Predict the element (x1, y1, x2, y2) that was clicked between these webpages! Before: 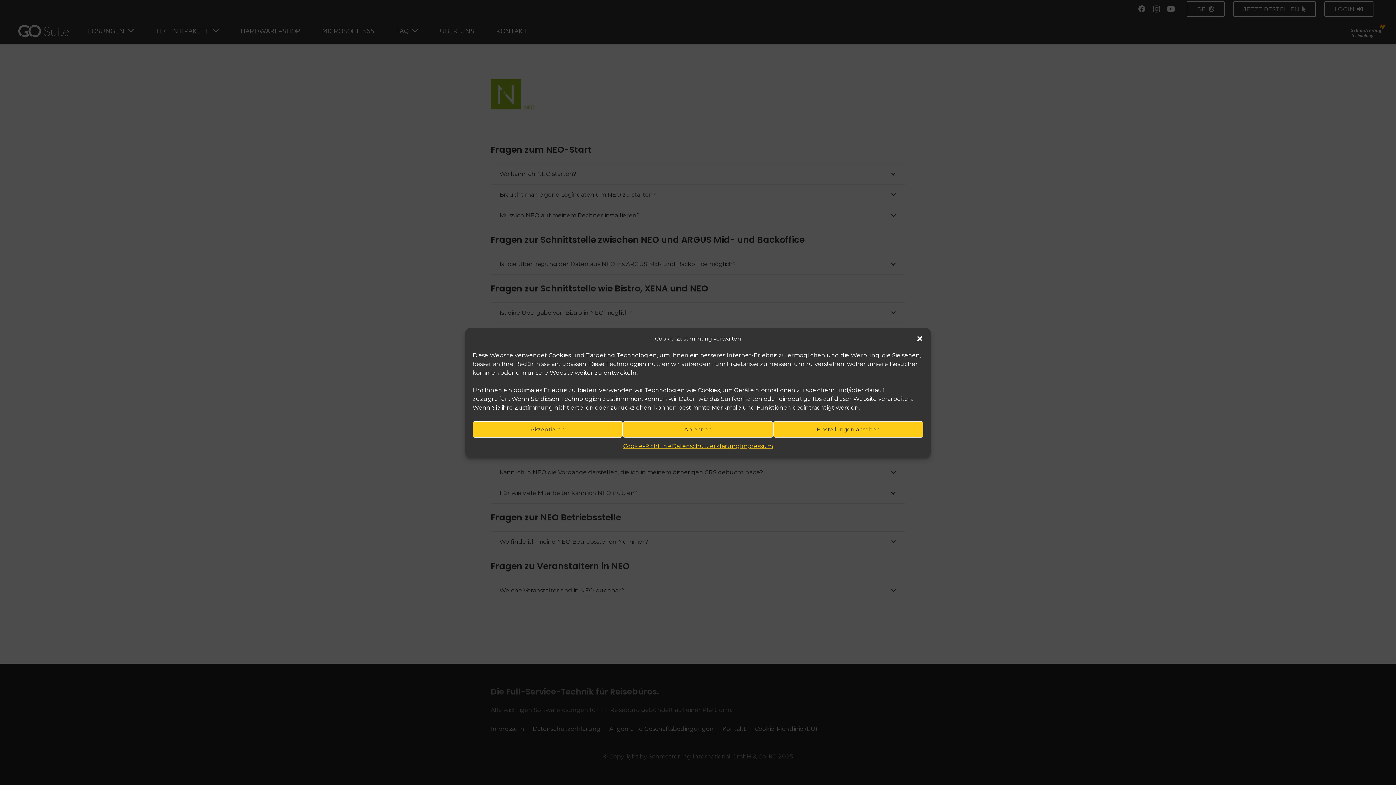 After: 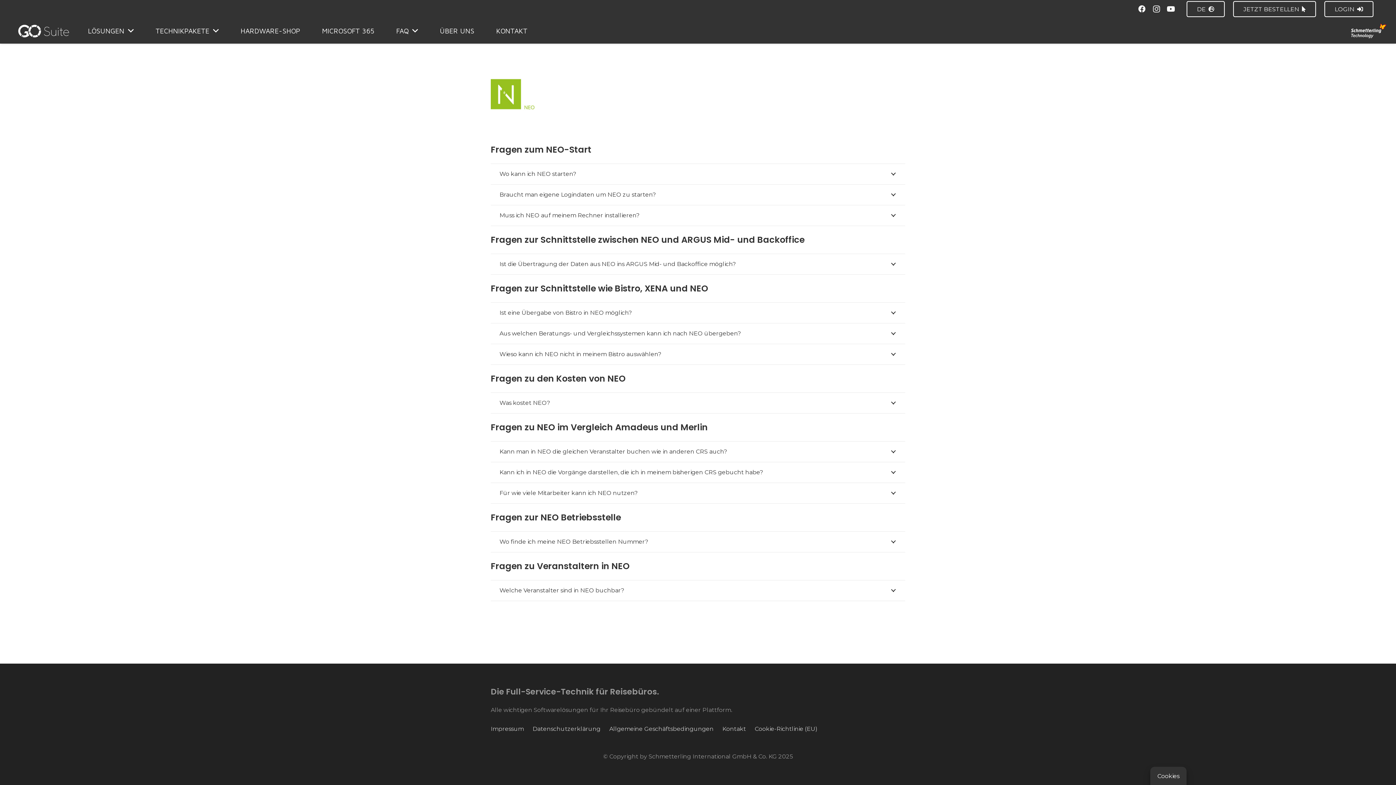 Action: bbox: (916, 335, 923, 342) label: Dialog schließen